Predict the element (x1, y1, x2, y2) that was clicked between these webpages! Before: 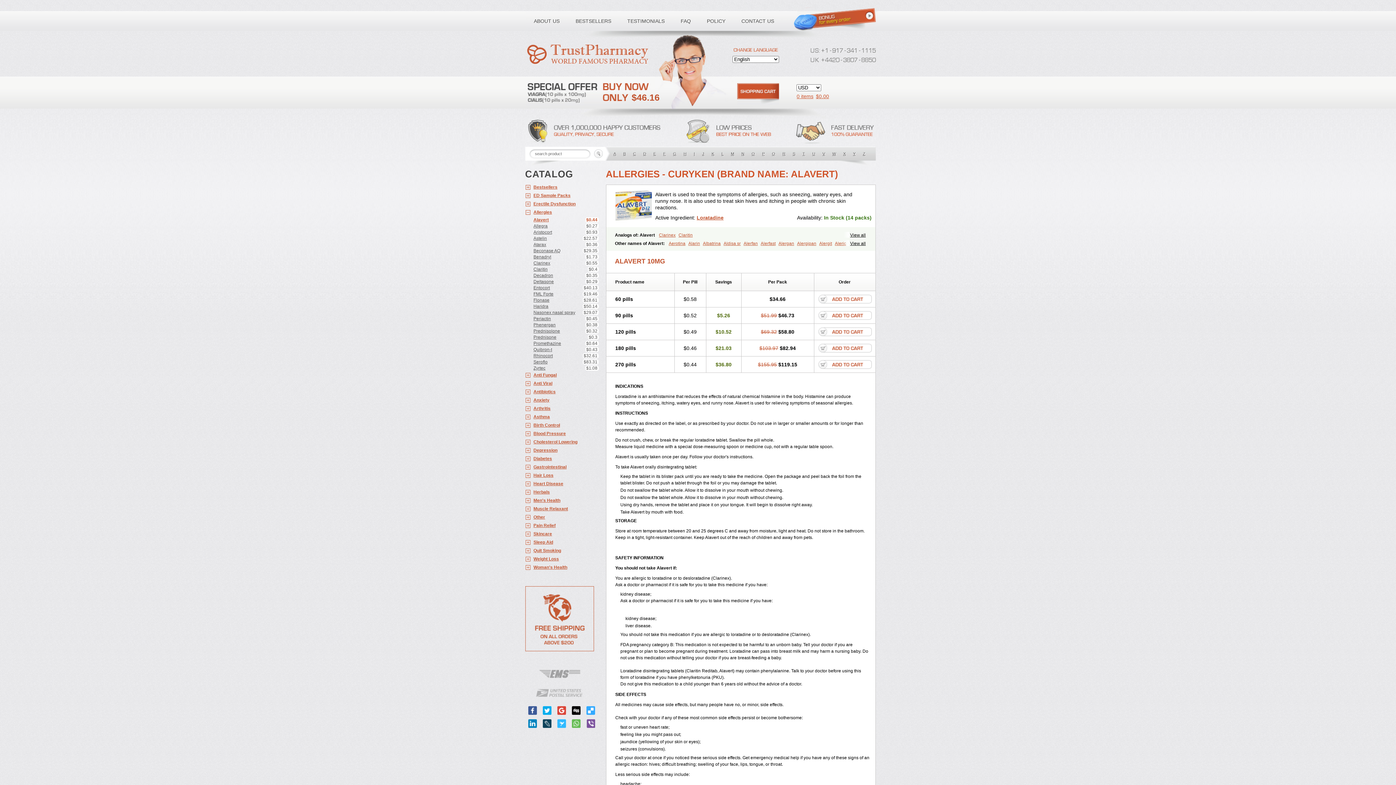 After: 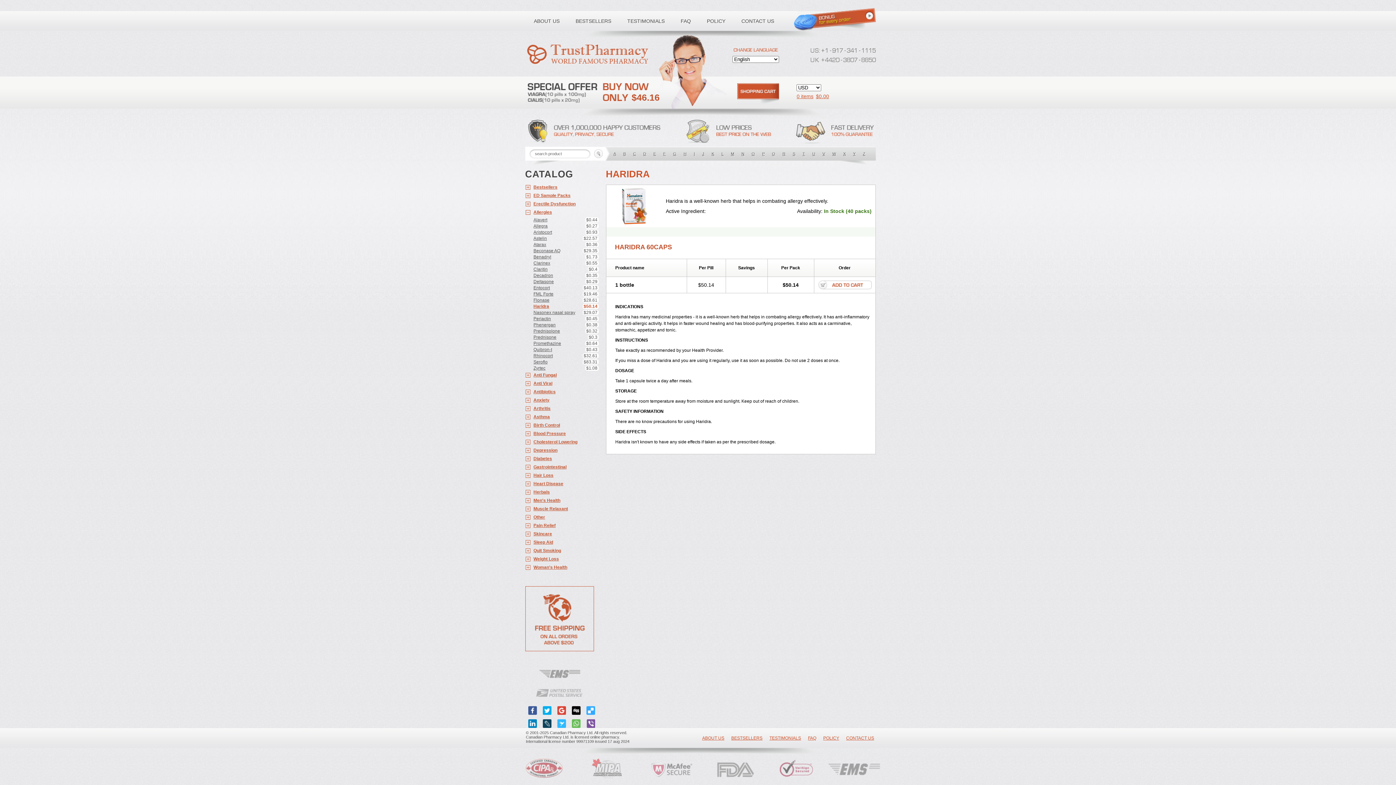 Action: label: Haridra
$50.14 bbox: (525, 303, 598, 309)